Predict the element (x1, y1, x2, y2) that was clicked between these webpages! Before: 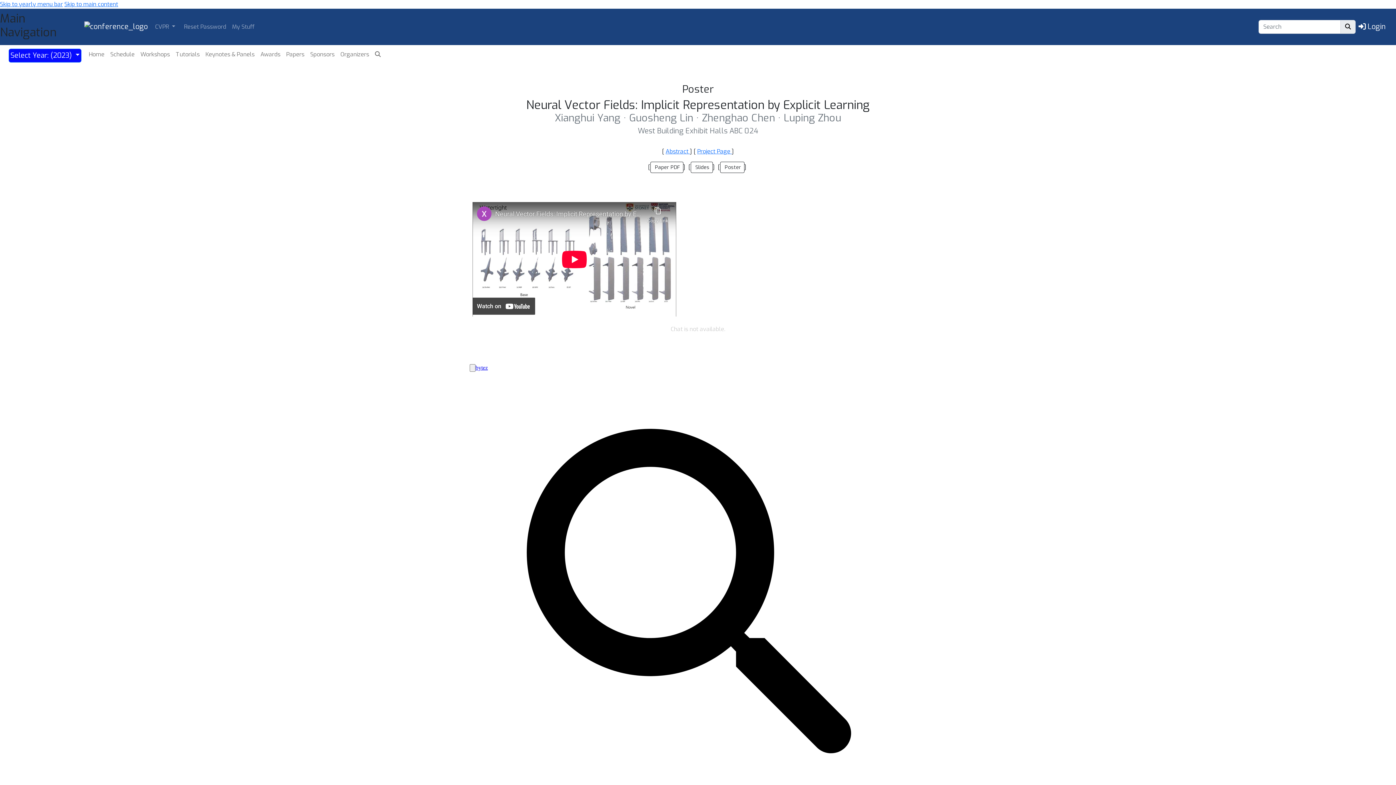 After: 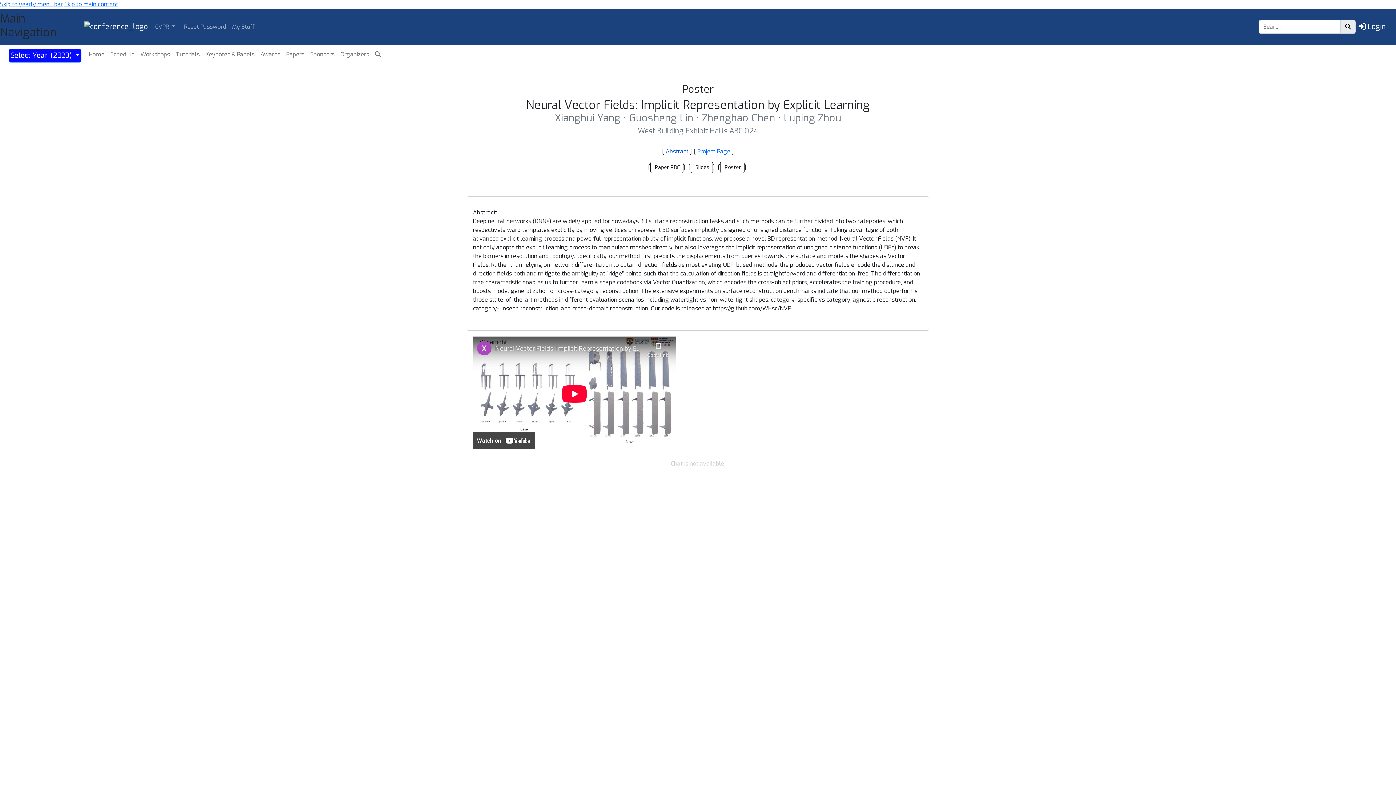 Action: bbox: (665, 147, 690, 155) label: Abstract 